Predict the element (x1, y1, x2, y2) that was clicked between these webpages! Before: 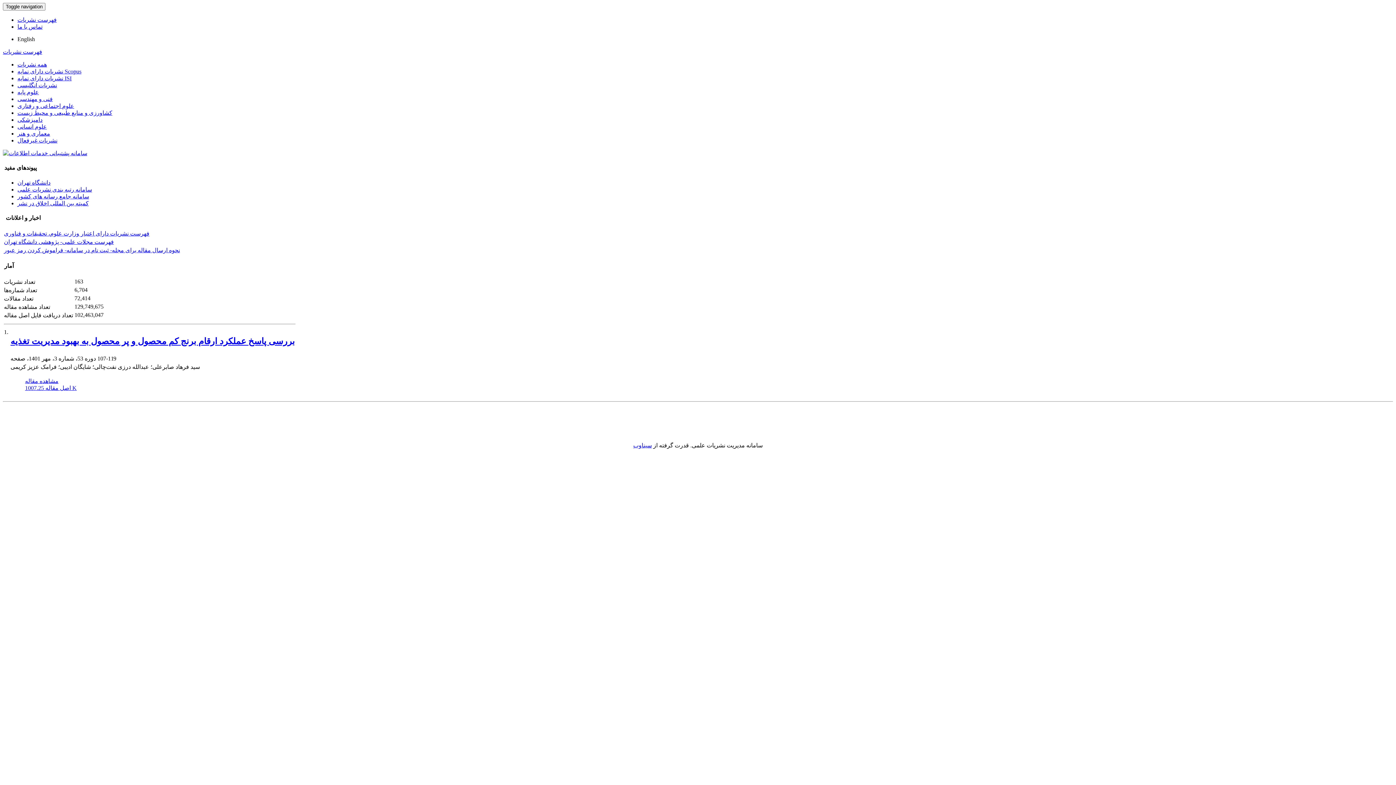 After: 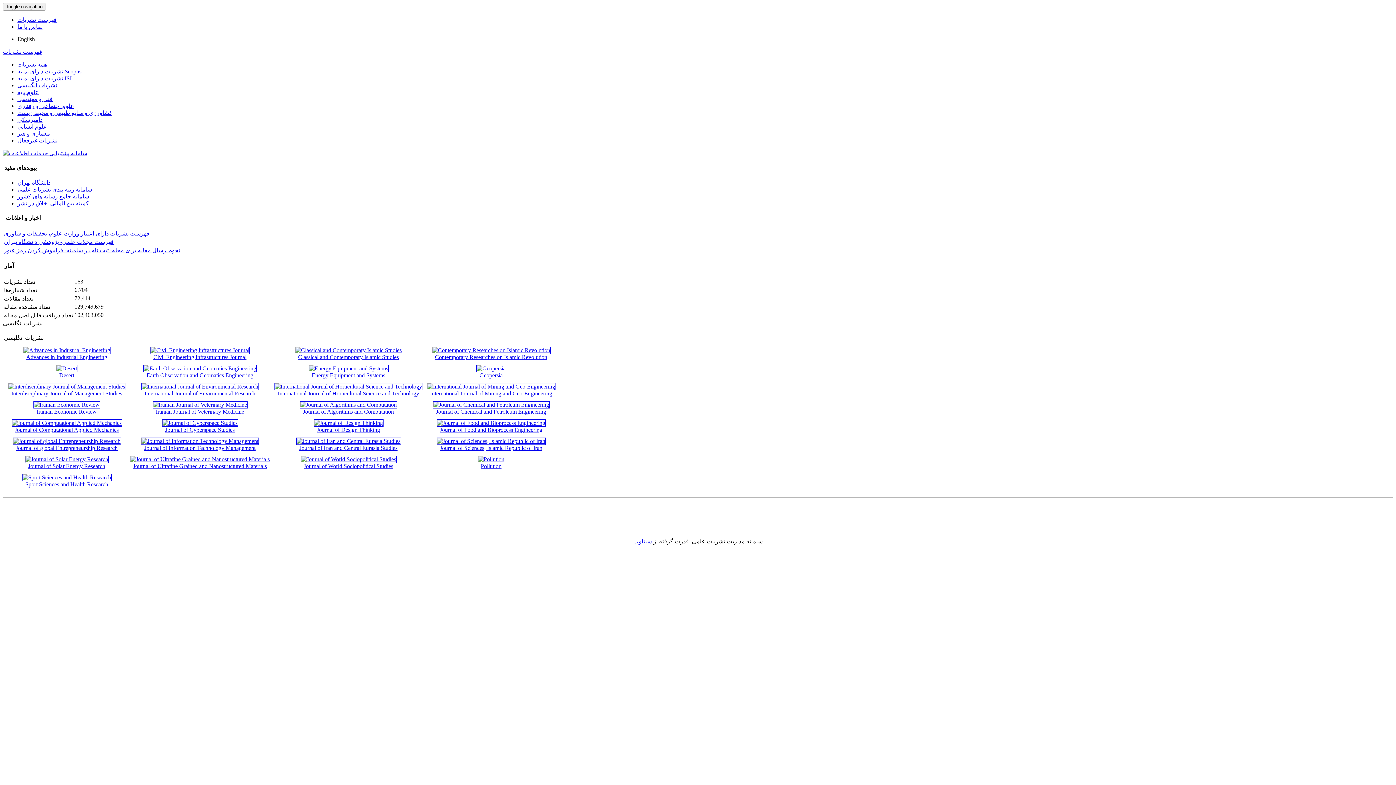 Action: bbox: (17, 82, 57, 88) label: نشریات انگلیسی